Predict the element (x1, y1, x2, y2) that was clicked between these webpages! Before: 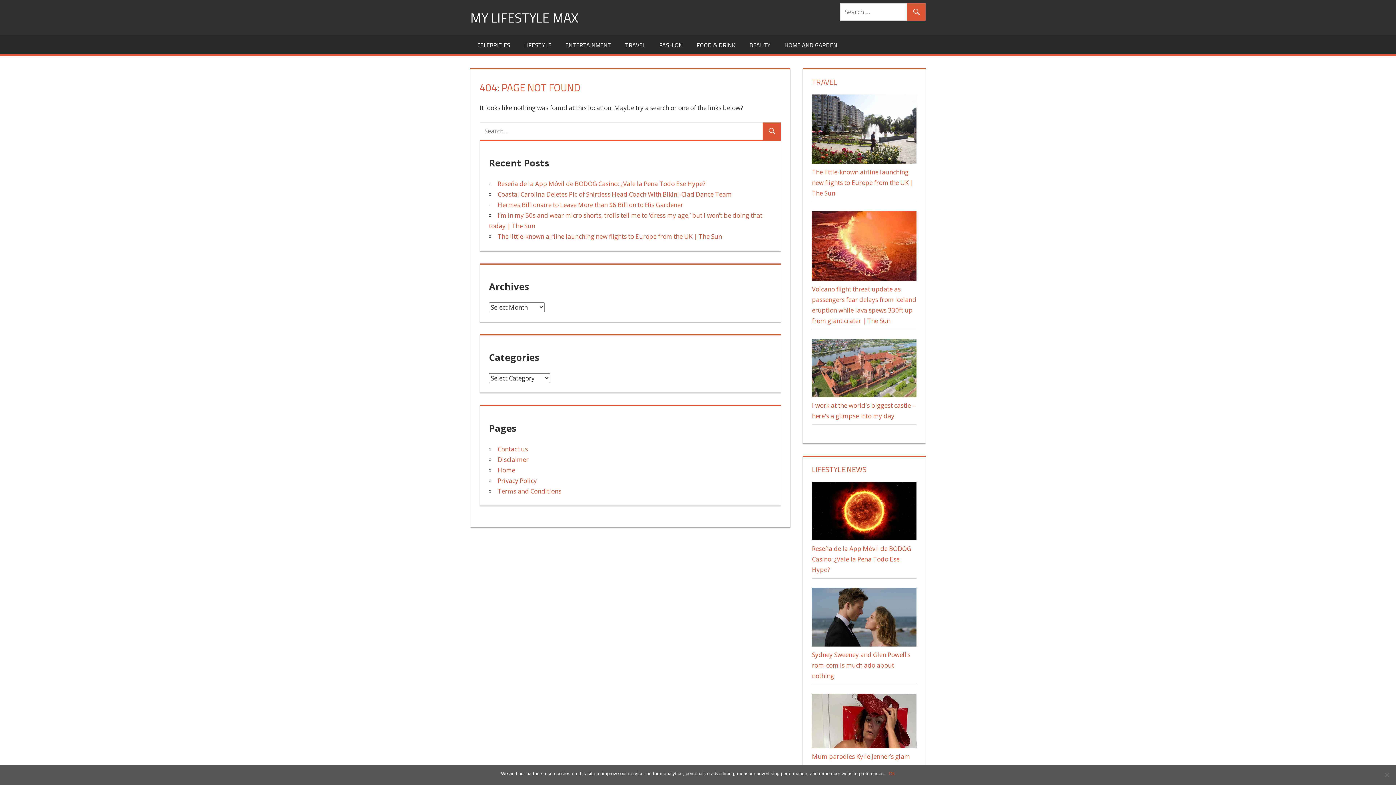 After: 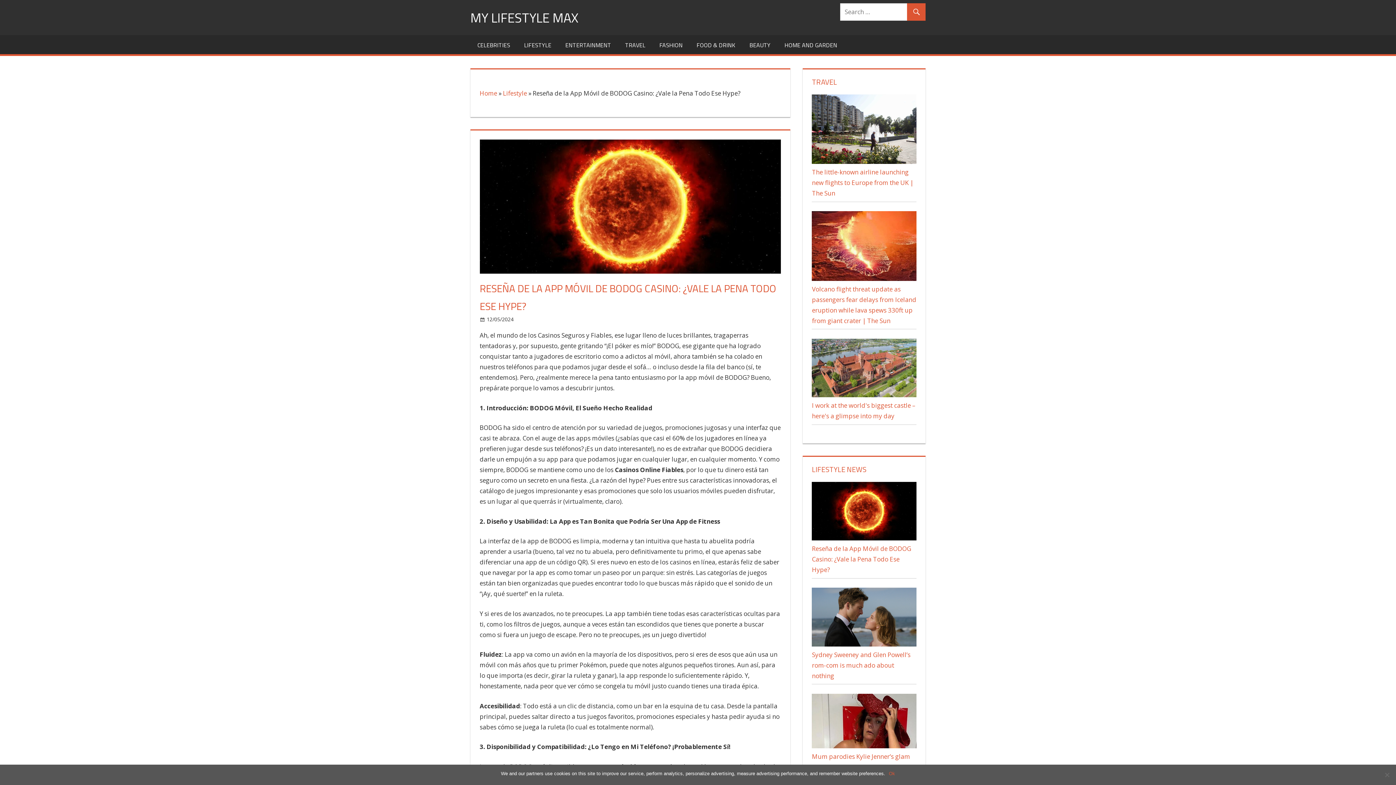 Action: bbox: (812, 544, 911, 574) label: Reseña de la App Móvil de BODOG Casino: ¿Vale la Pena Todo Ese Hype?